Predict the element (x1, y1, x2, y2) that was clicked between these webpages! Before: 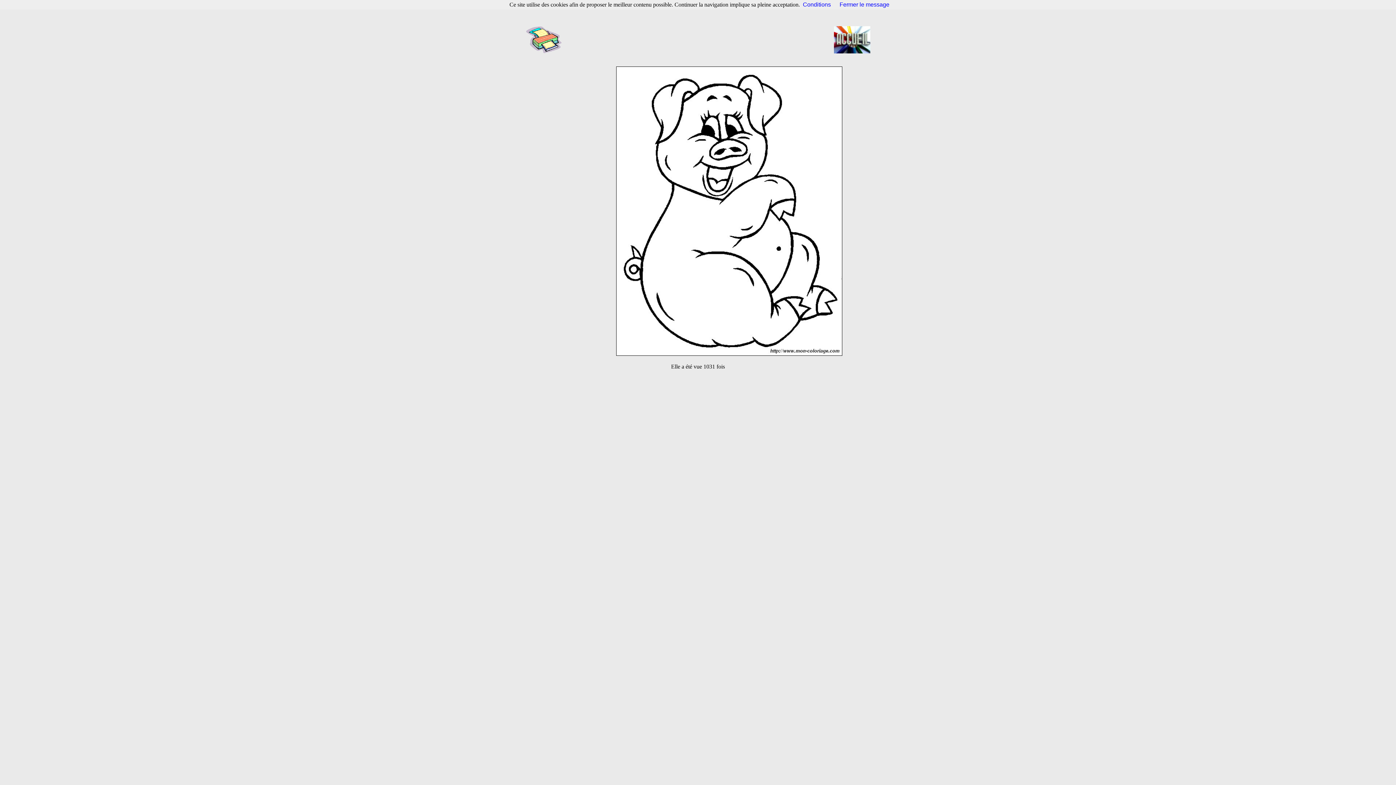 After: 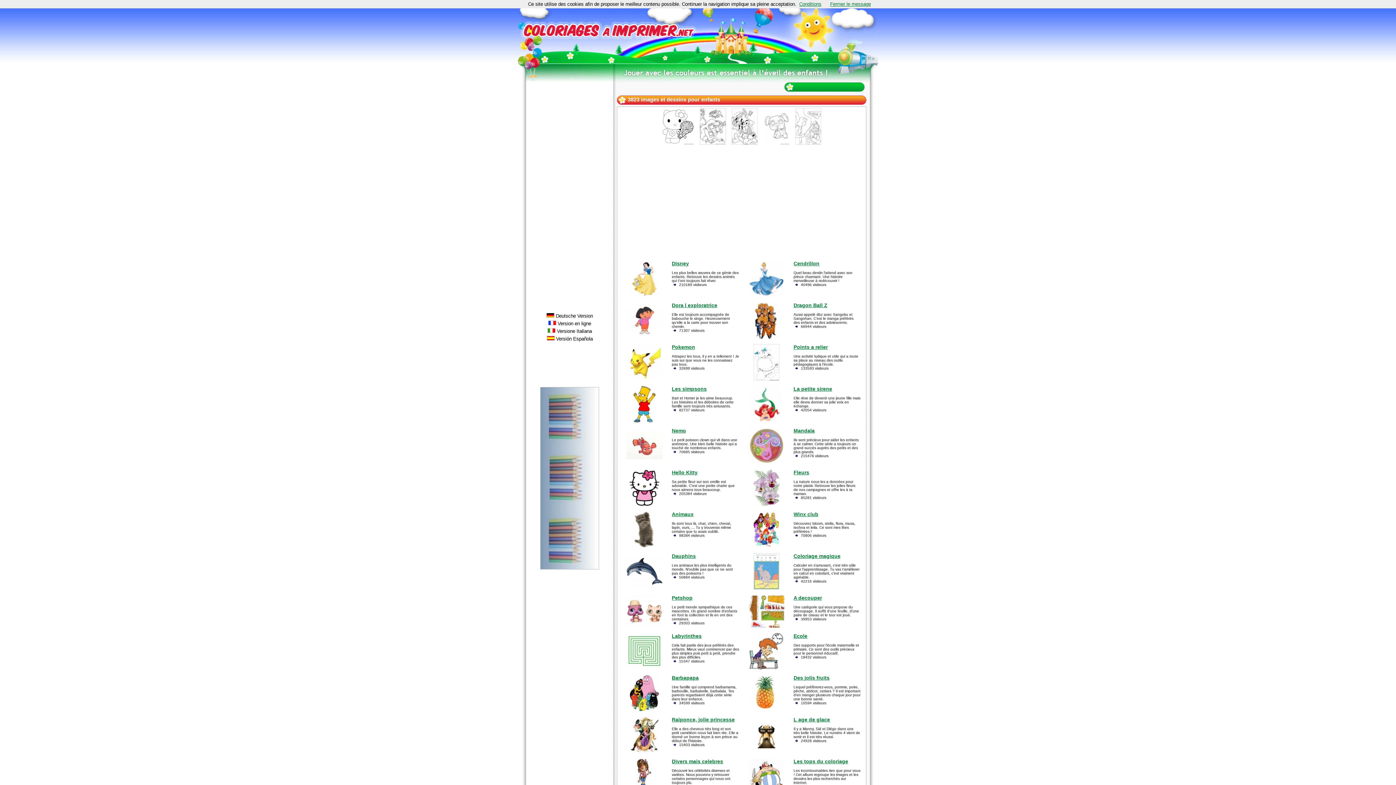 Action: bbox: (834, 48, 870, 54)